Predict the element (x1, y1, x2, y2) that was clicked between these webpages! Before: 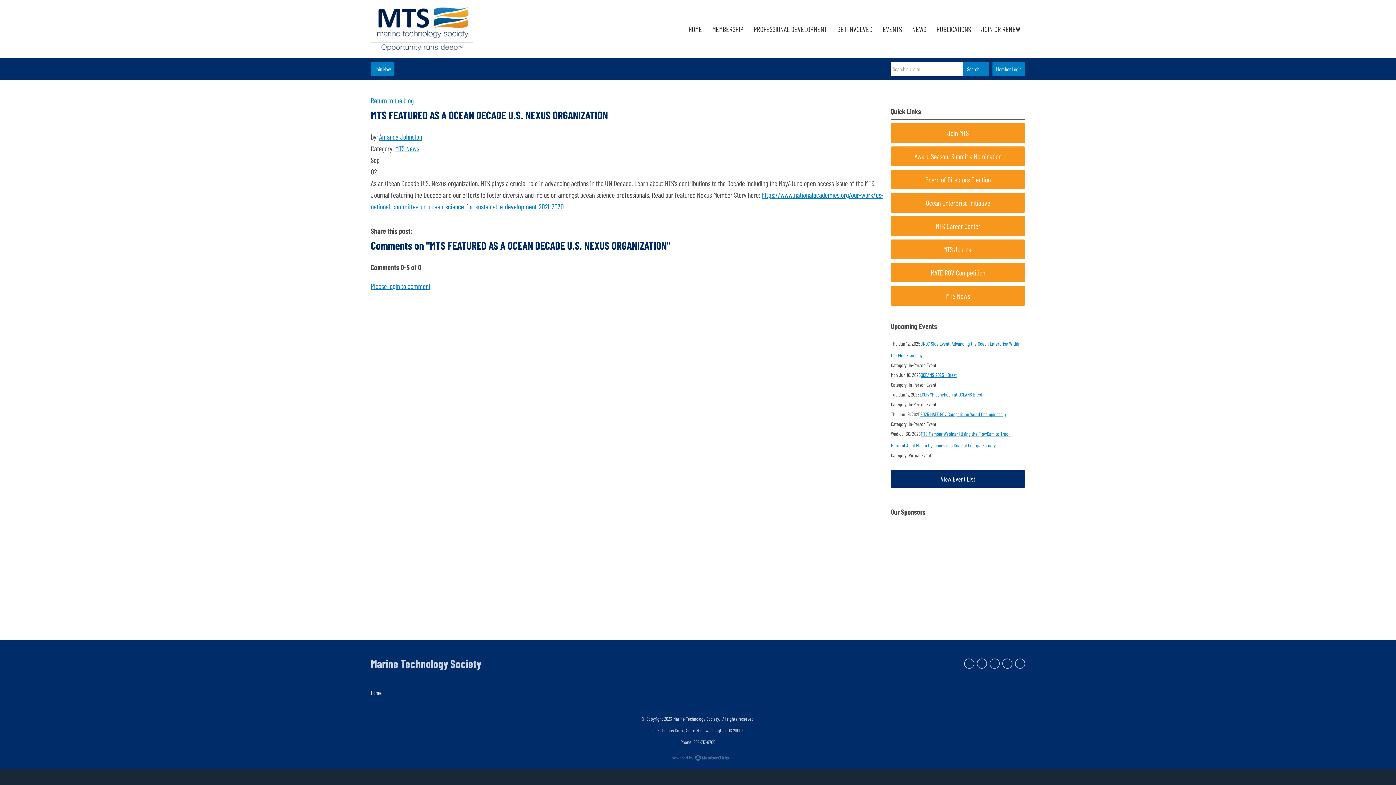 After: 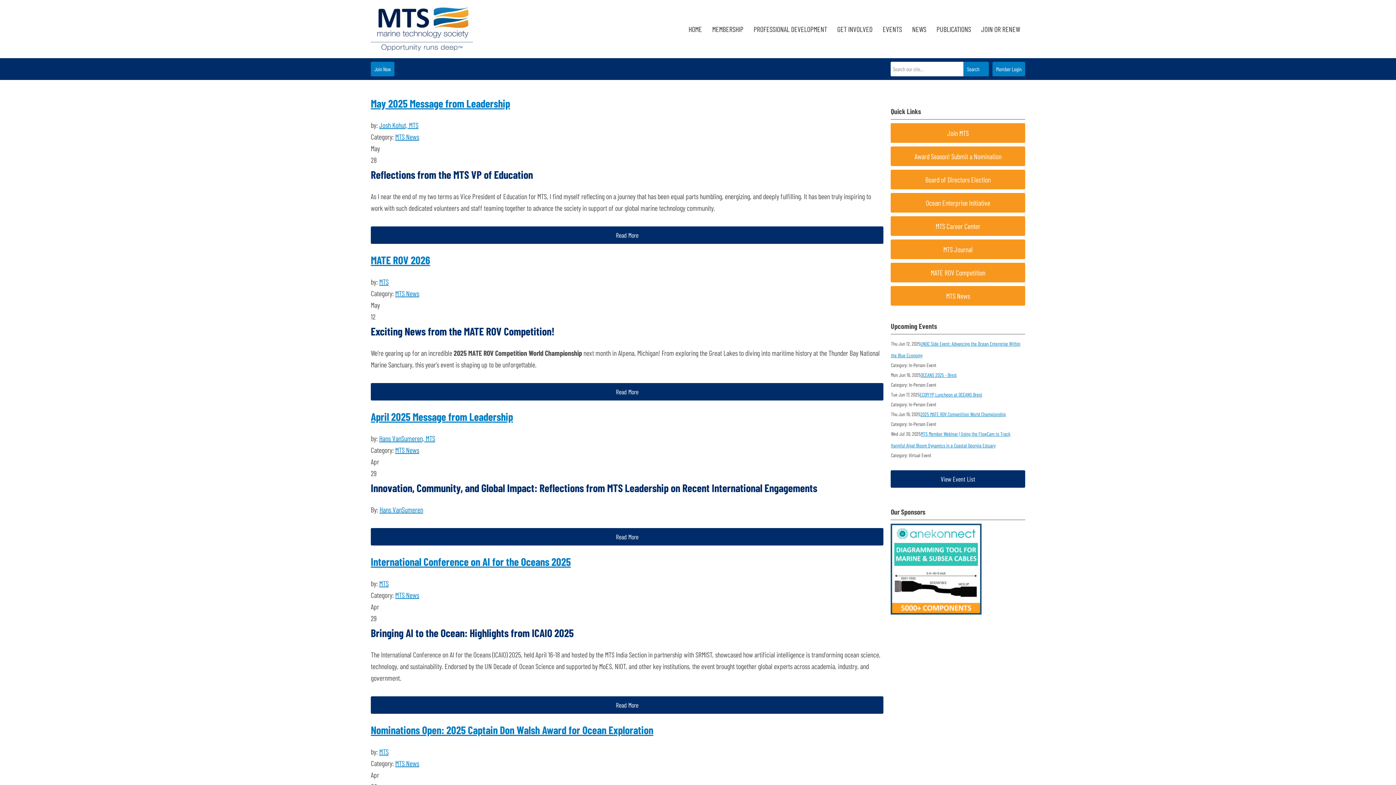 Action: bbox: (370, 96, 413, 104) label: Return to the blog